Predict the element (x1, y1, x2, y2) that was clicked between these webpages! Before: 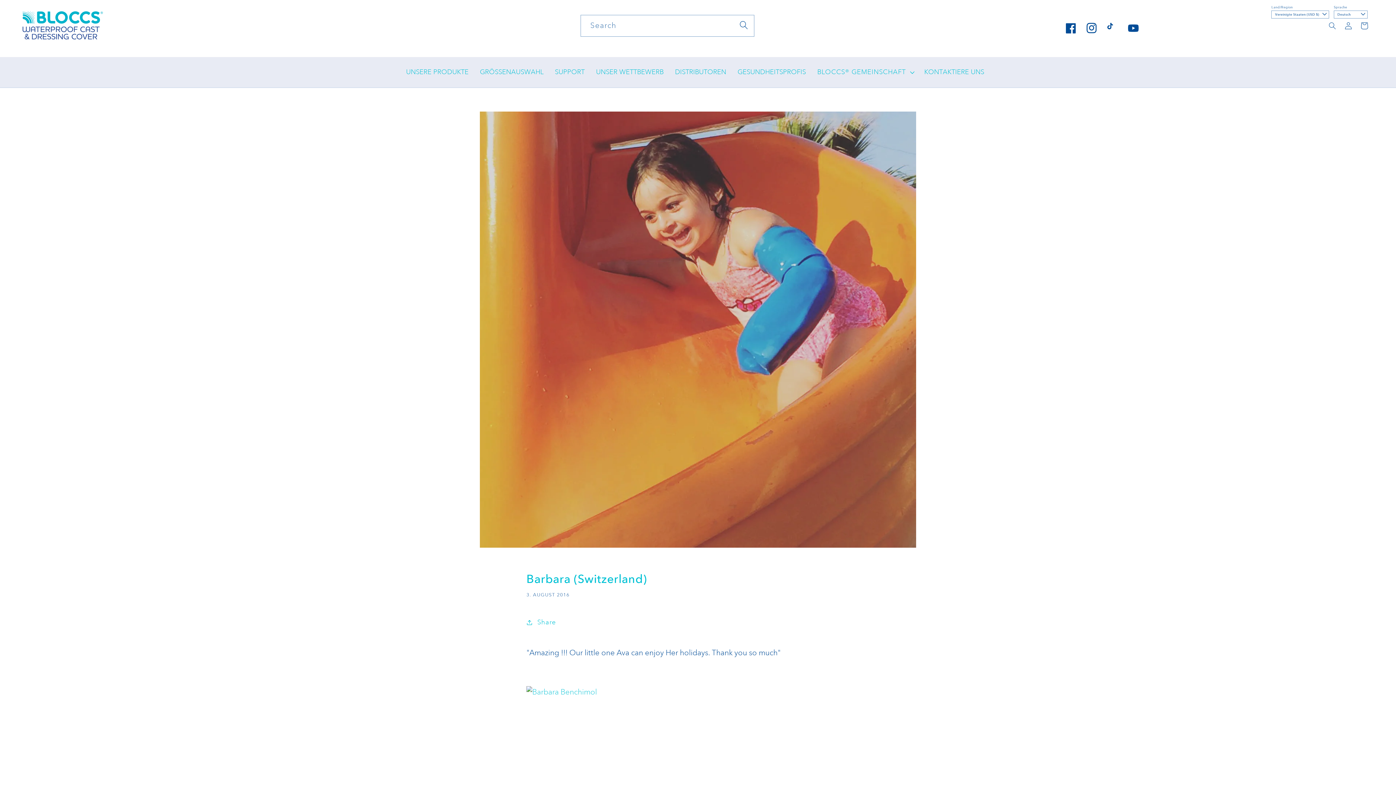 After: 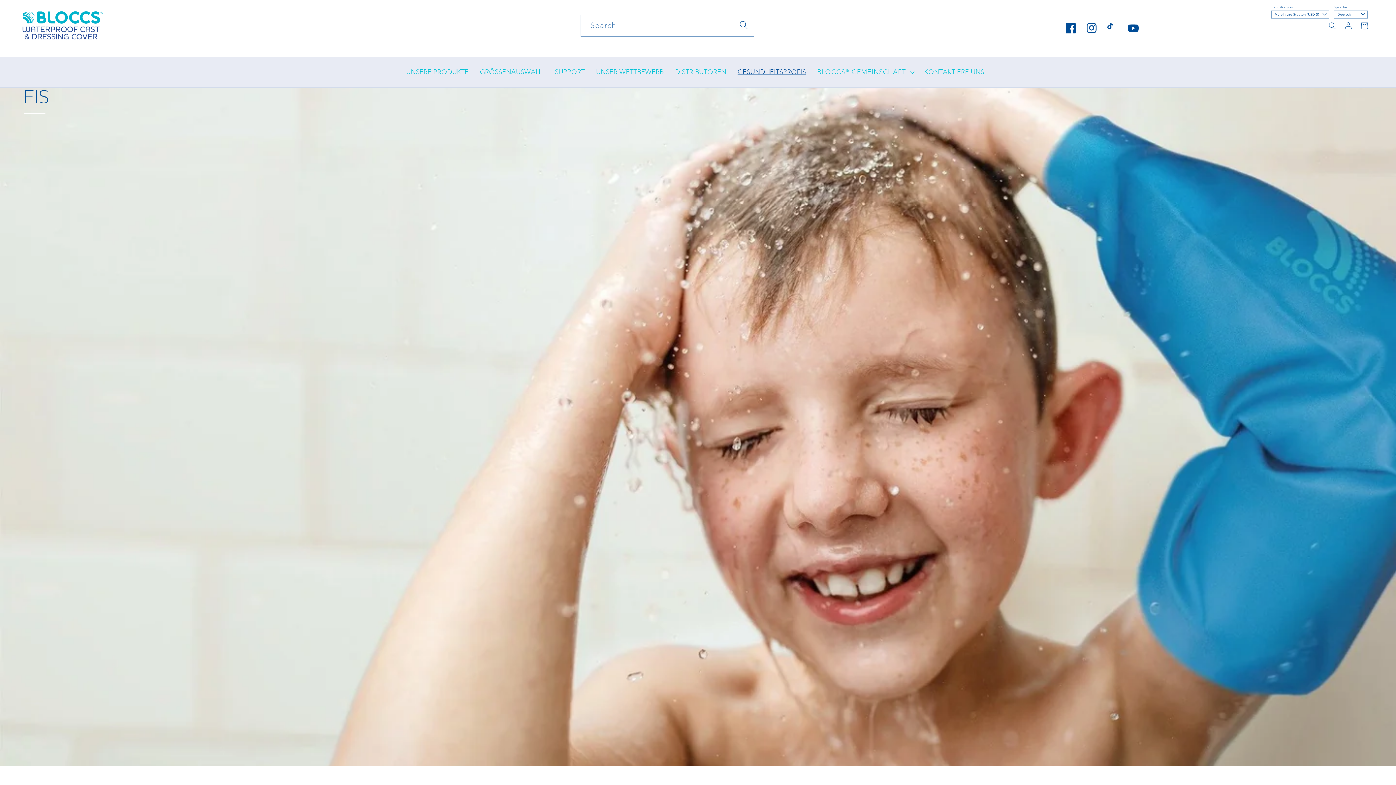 Action: label: GESUNDHEITSPROFIS bbox: (732, 62, 811, 82)